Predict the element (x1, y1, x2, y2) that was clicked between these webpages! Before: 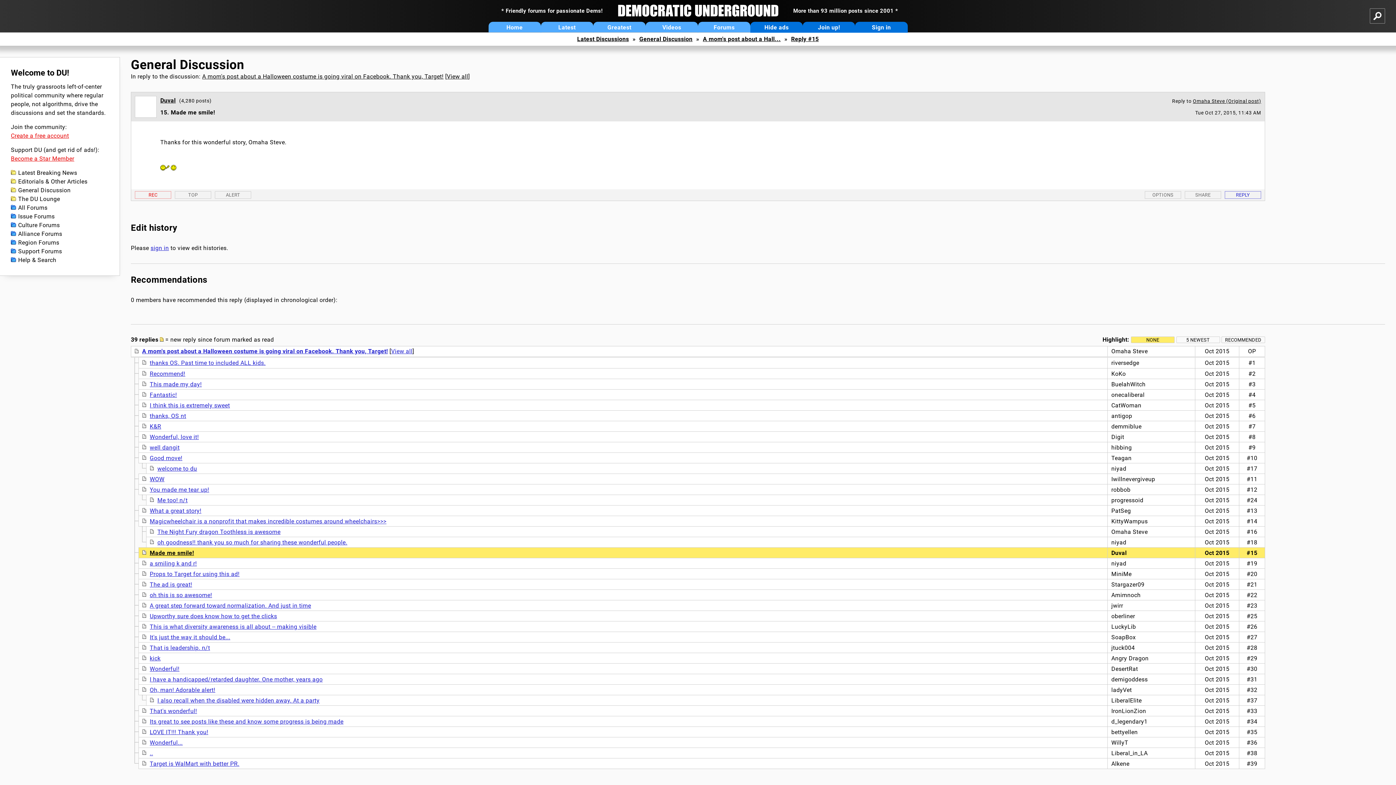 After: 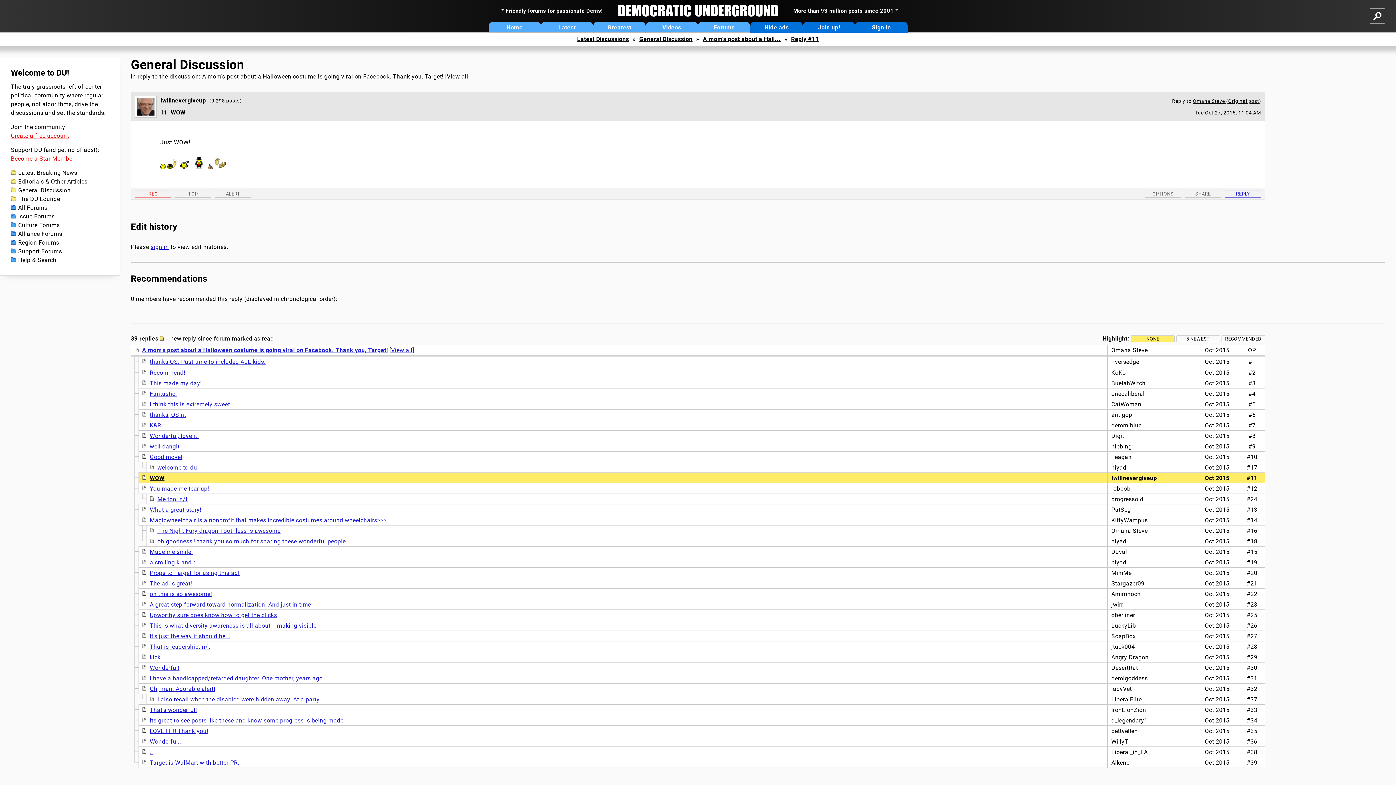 Action: bbox: (149, 476, 164, 482) label: WOW